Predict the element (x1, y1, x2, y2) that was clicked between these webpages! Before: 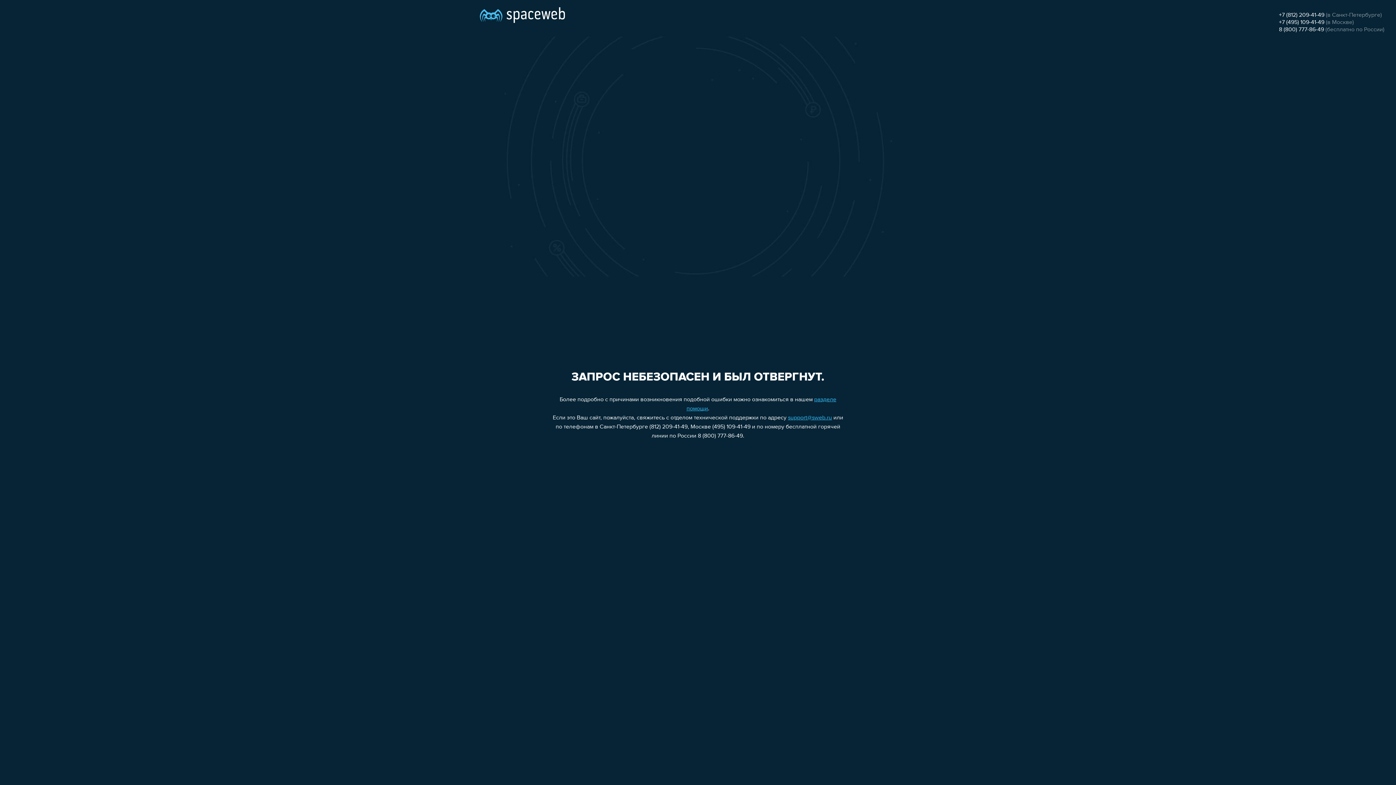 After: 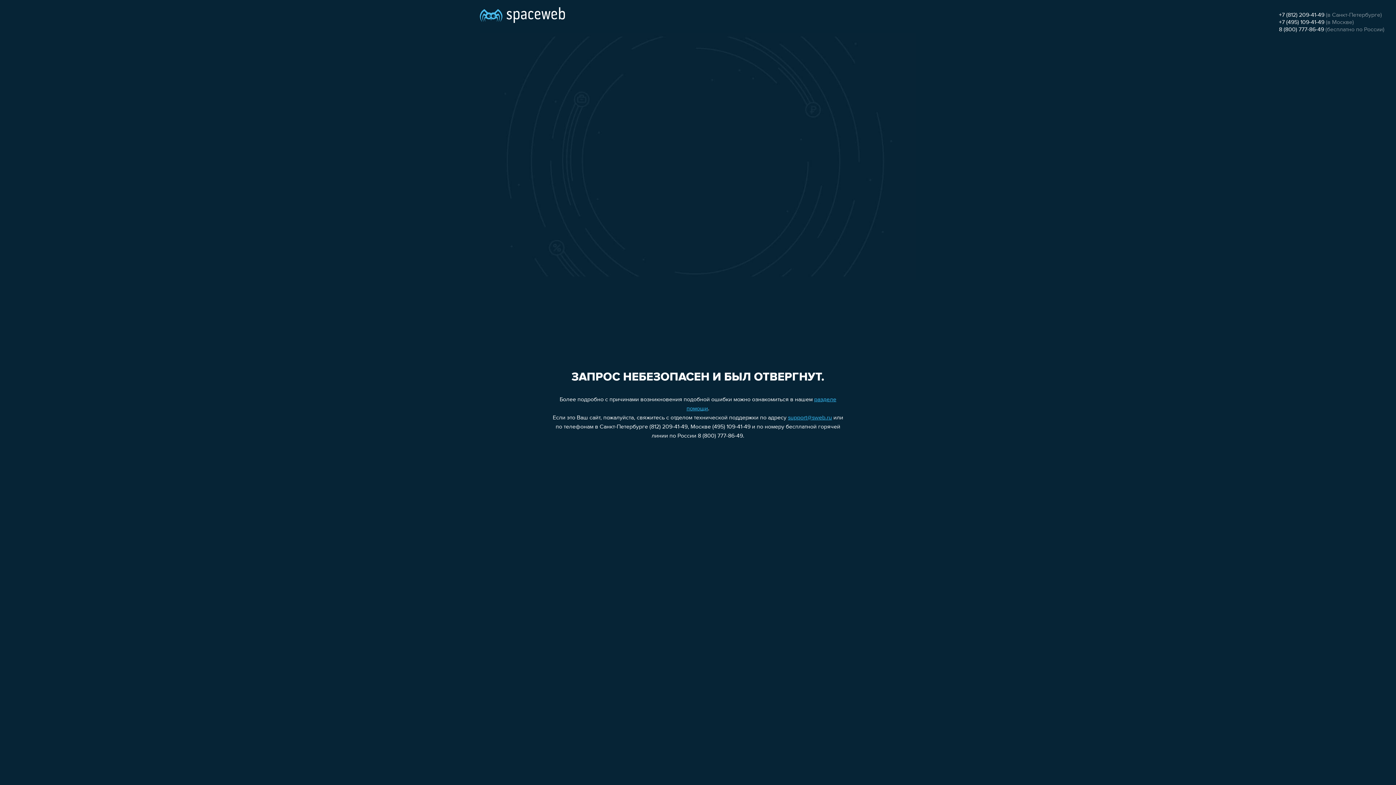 Action: bbox: (1279, 12, 1324, 18) label: +7 (812) 209-41-49